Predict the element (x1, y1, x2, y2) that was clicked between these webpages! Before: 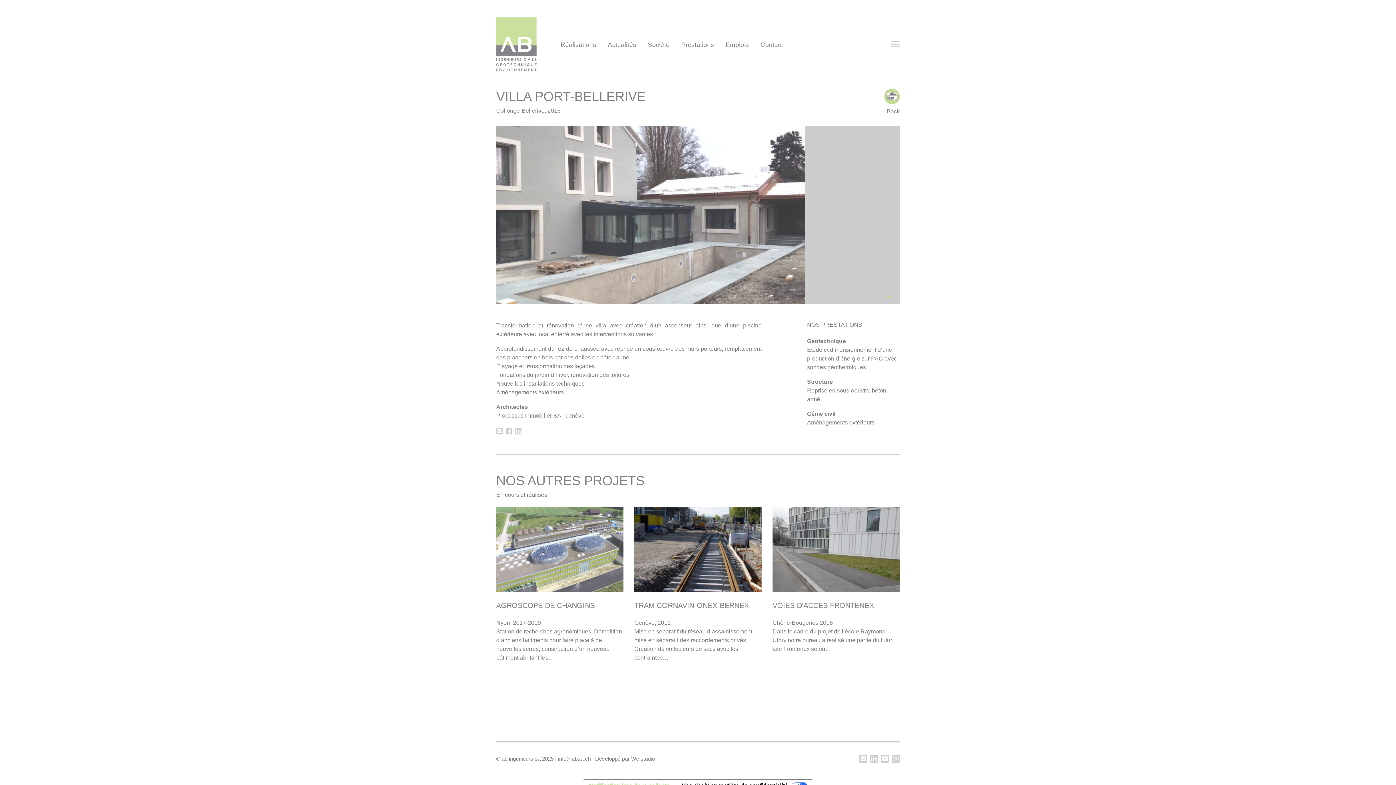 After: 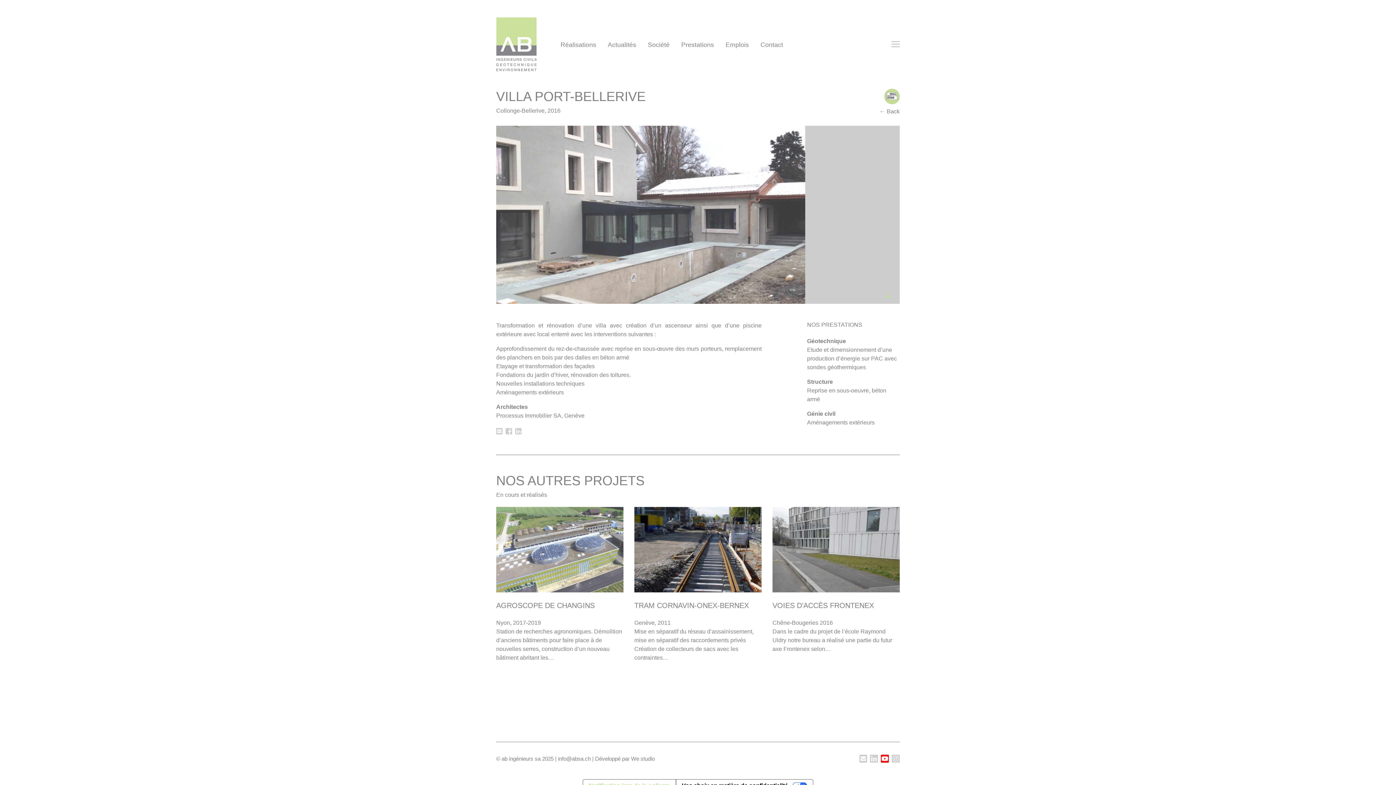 Action: bbox: (879, 751, 890, 765)